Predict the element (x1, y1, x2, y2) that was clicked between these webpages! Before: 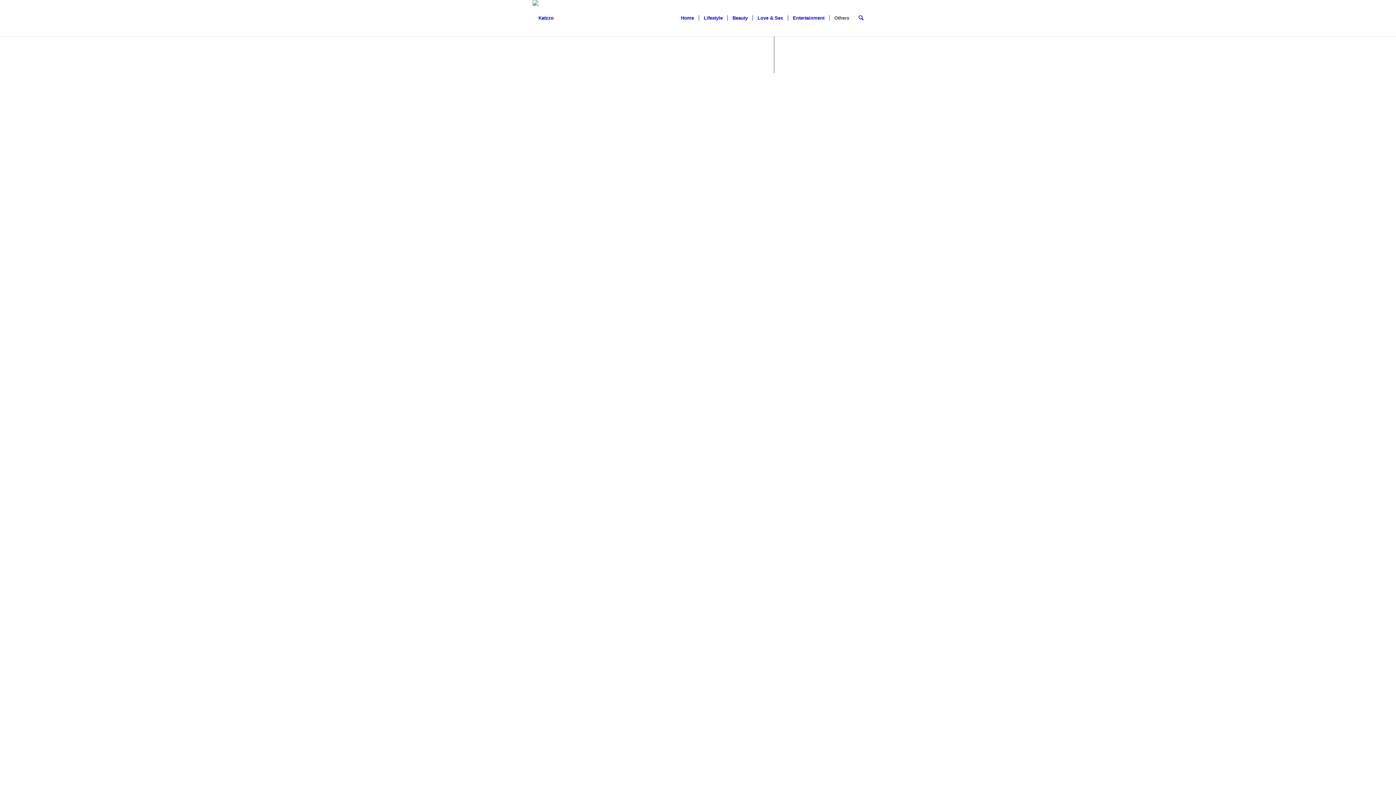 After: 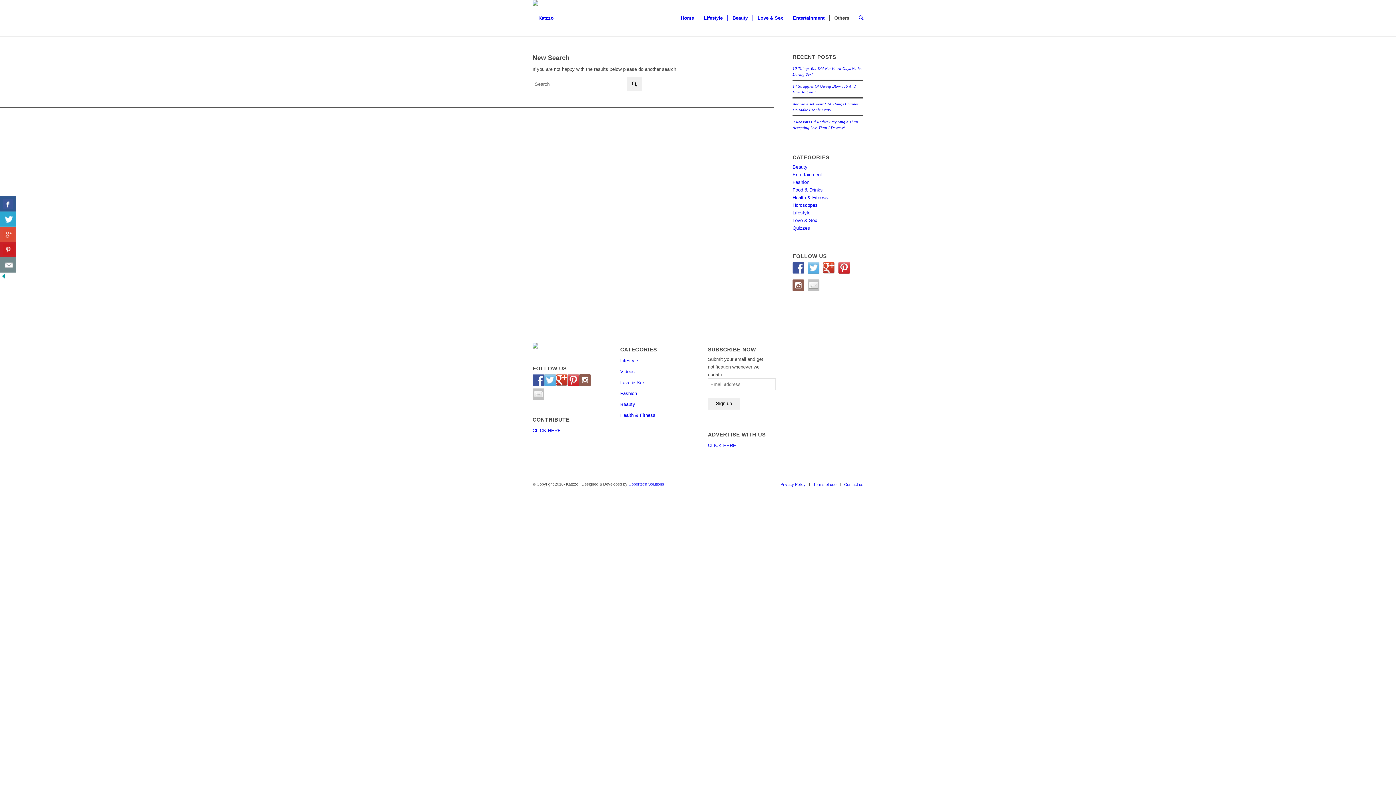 Action: bbox: (854, 0, 863, 36)